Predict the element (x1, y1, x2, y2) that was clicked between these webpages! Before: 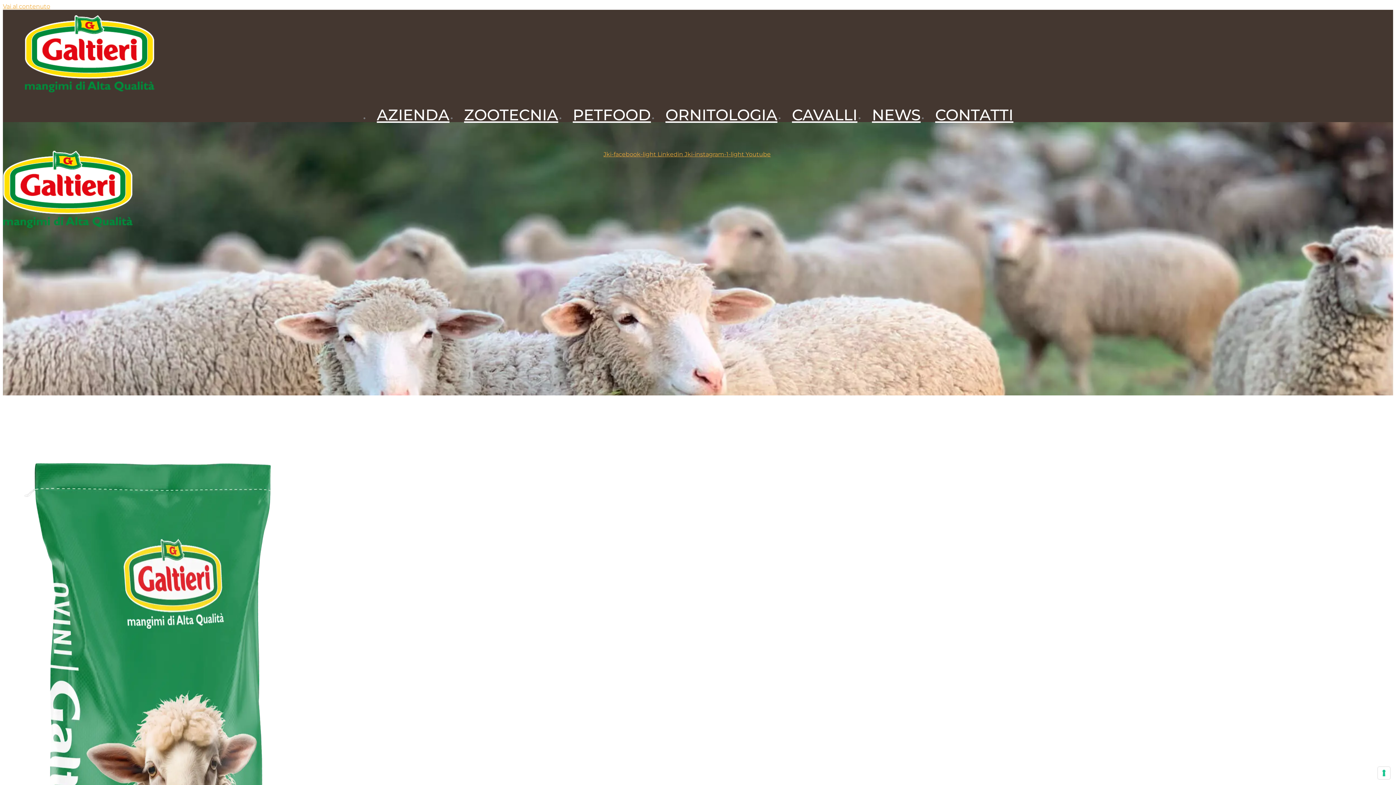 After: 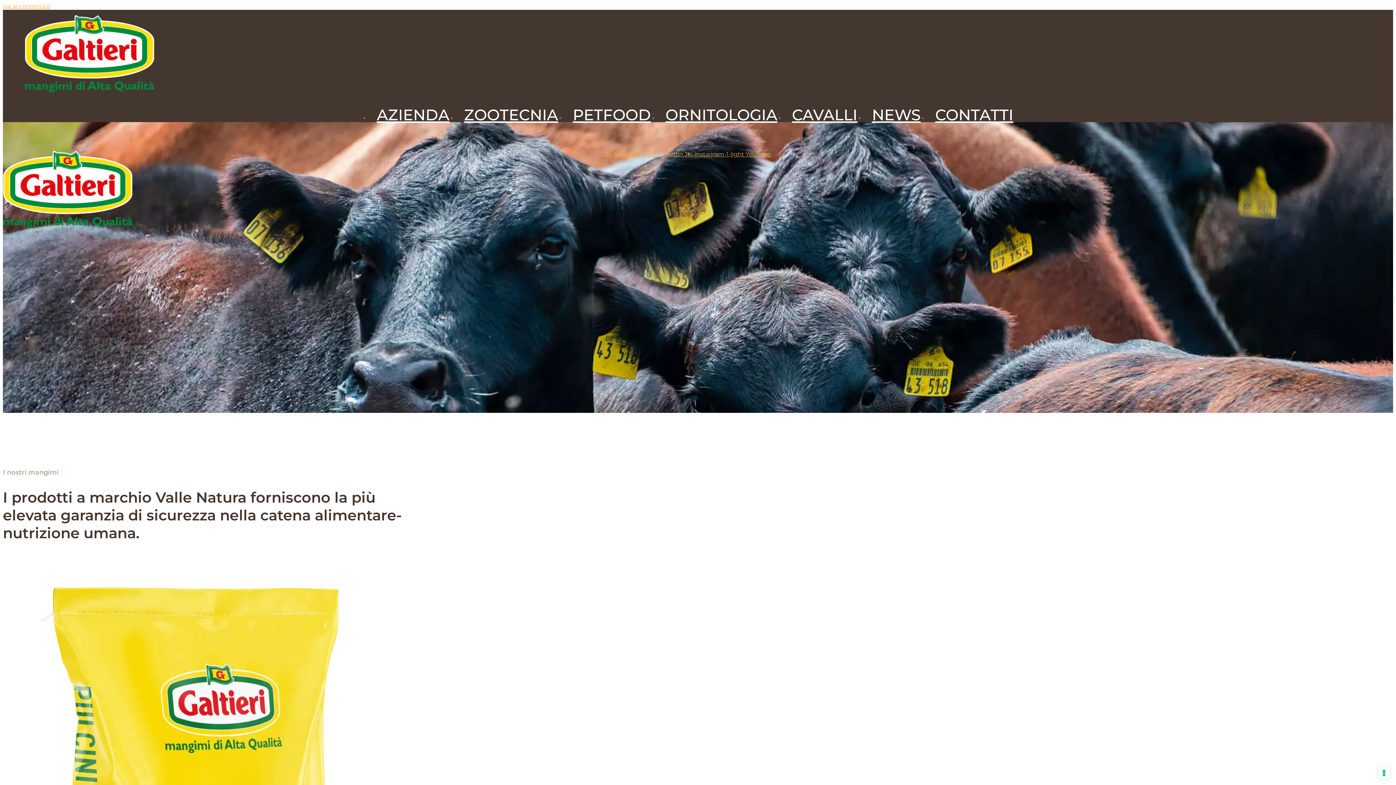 Action: bbox: (456, 105, 565, 124) label: ZOOTECNIA